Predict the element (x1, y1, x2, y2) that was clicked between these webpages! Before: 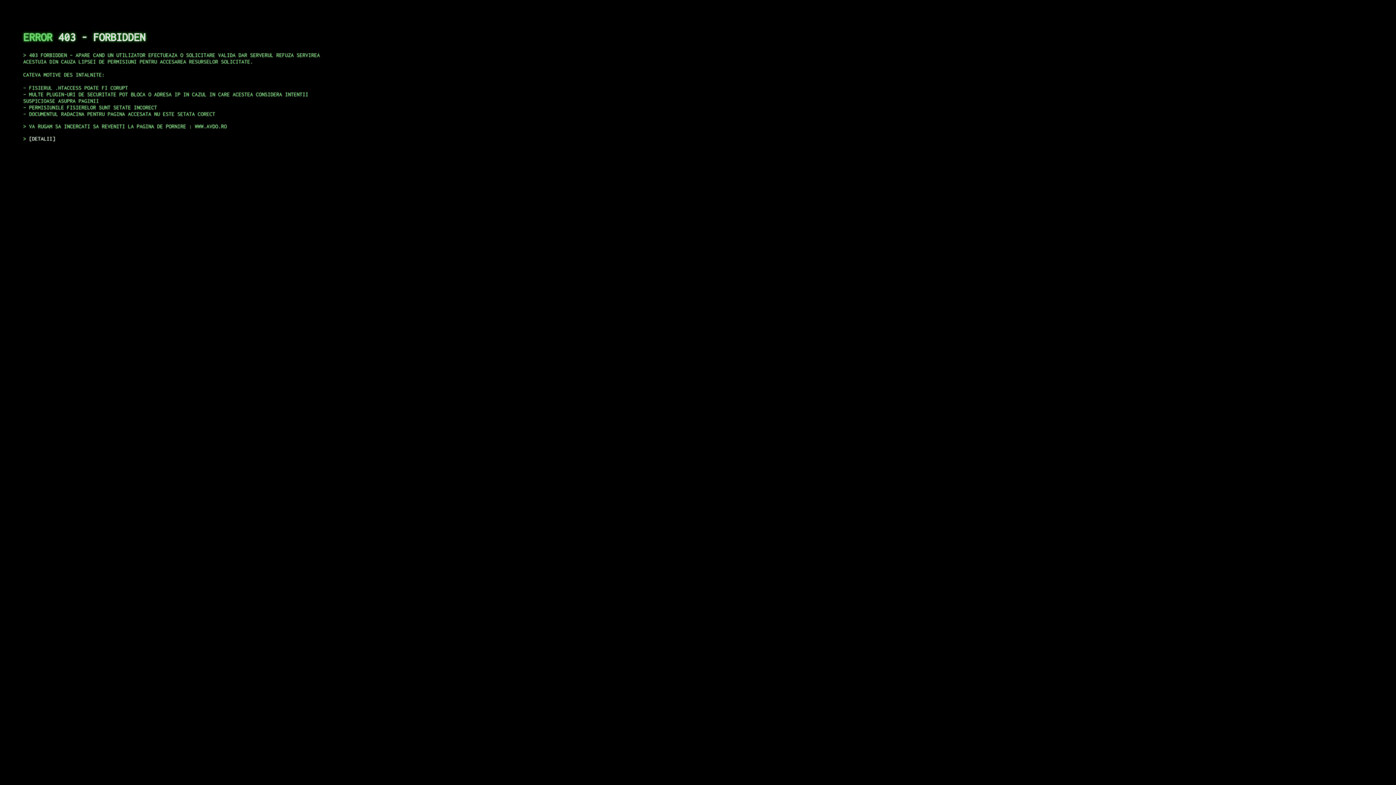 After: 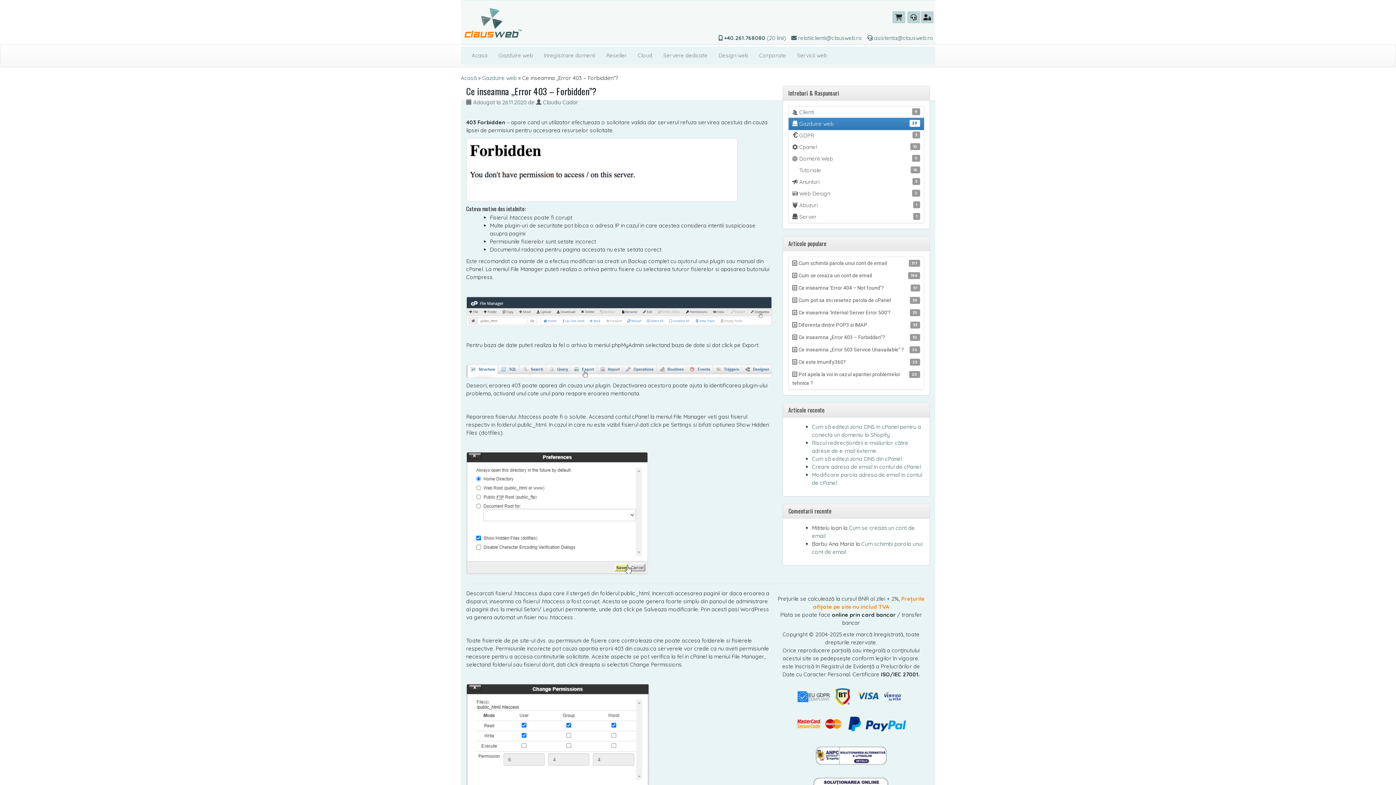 Action: bbox: (29, 135, 55, 141) label: DETALII